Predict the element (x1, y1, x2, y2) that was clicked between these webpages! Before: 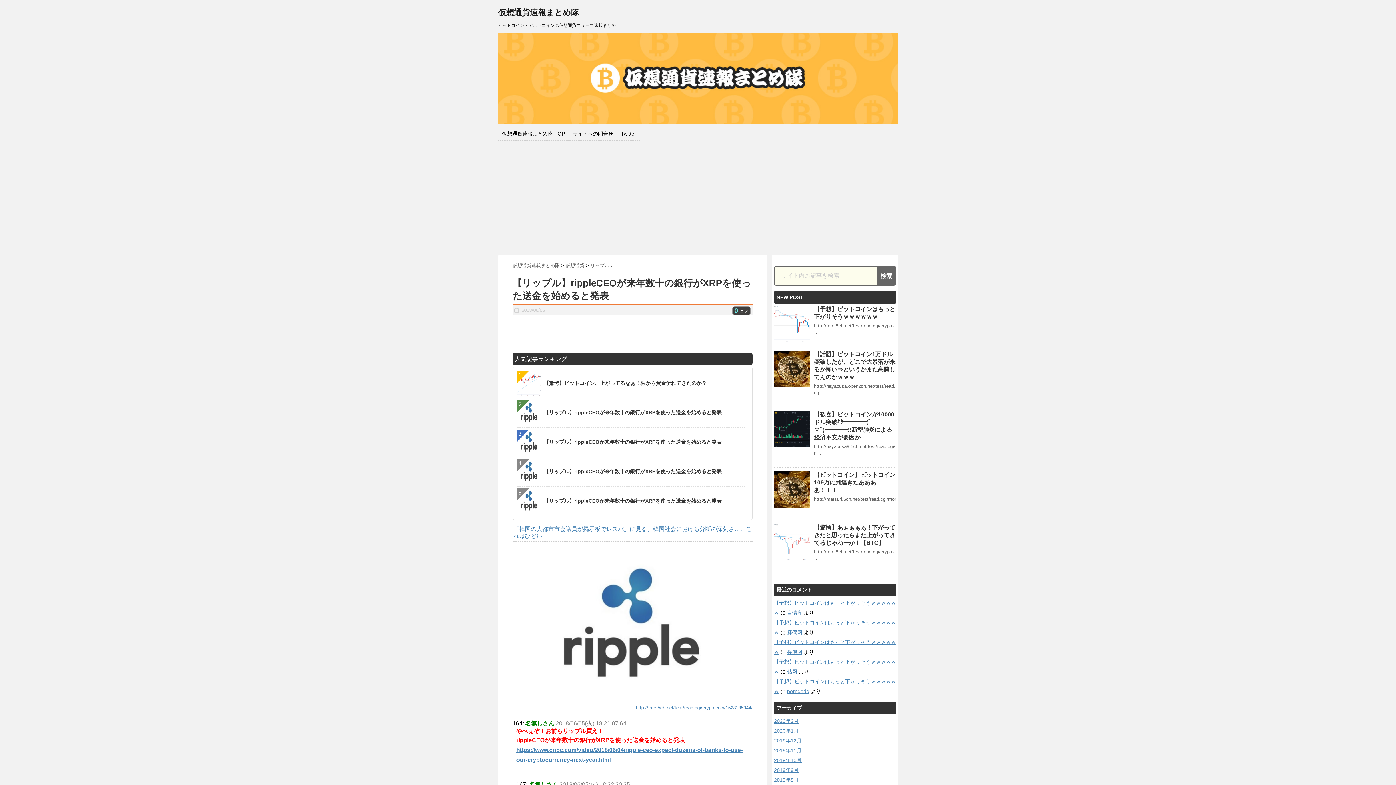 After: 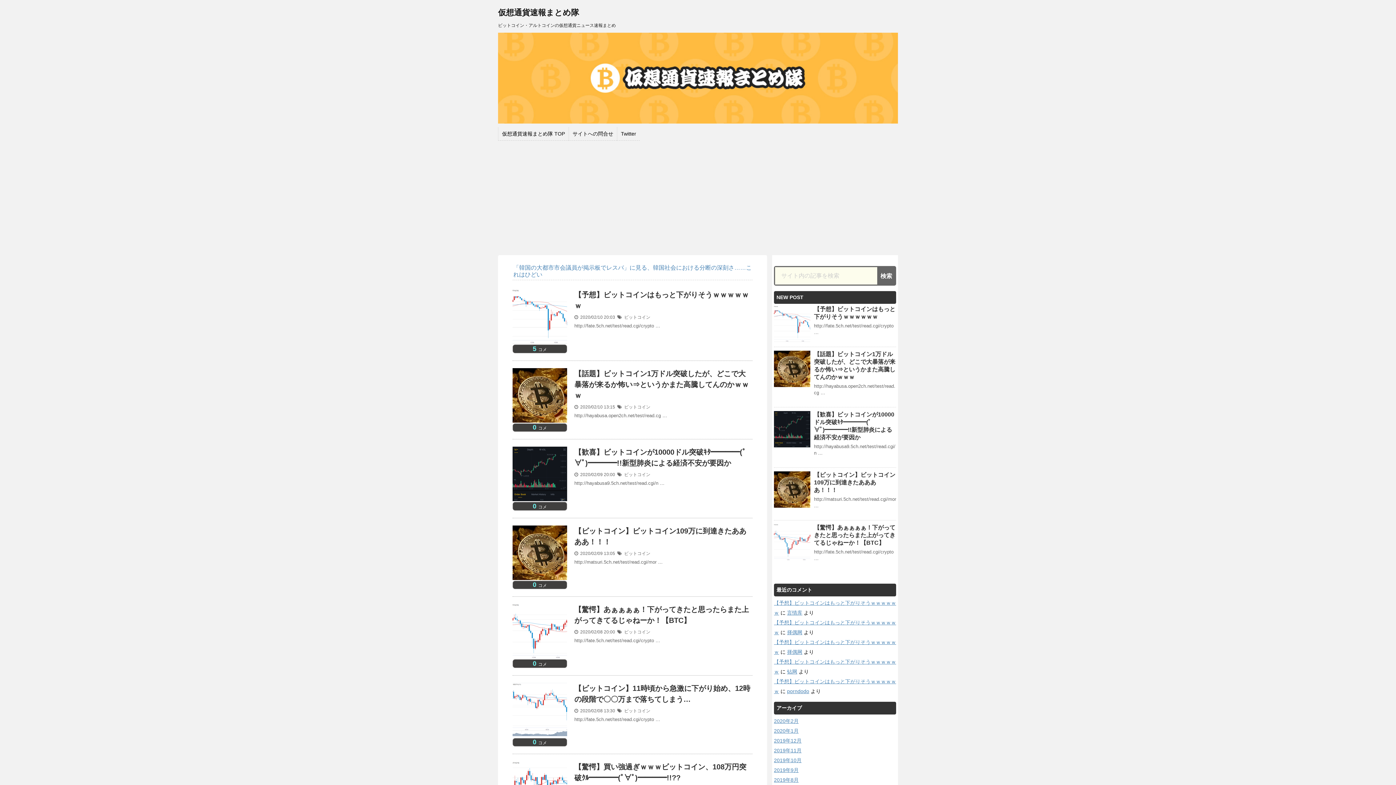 Action: bbox: (502, 130, 565, 136) label: 仮想通貨速報まとめ隊 TOP